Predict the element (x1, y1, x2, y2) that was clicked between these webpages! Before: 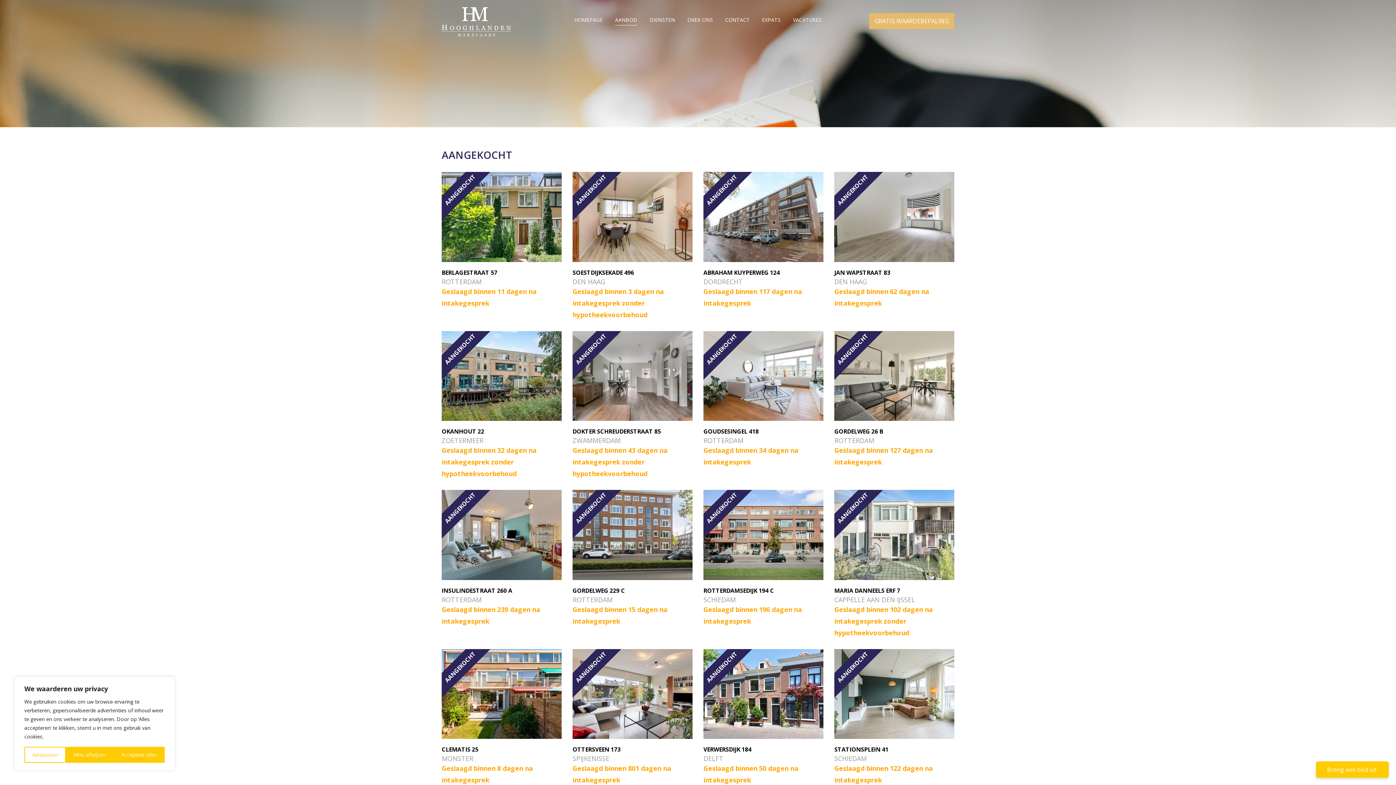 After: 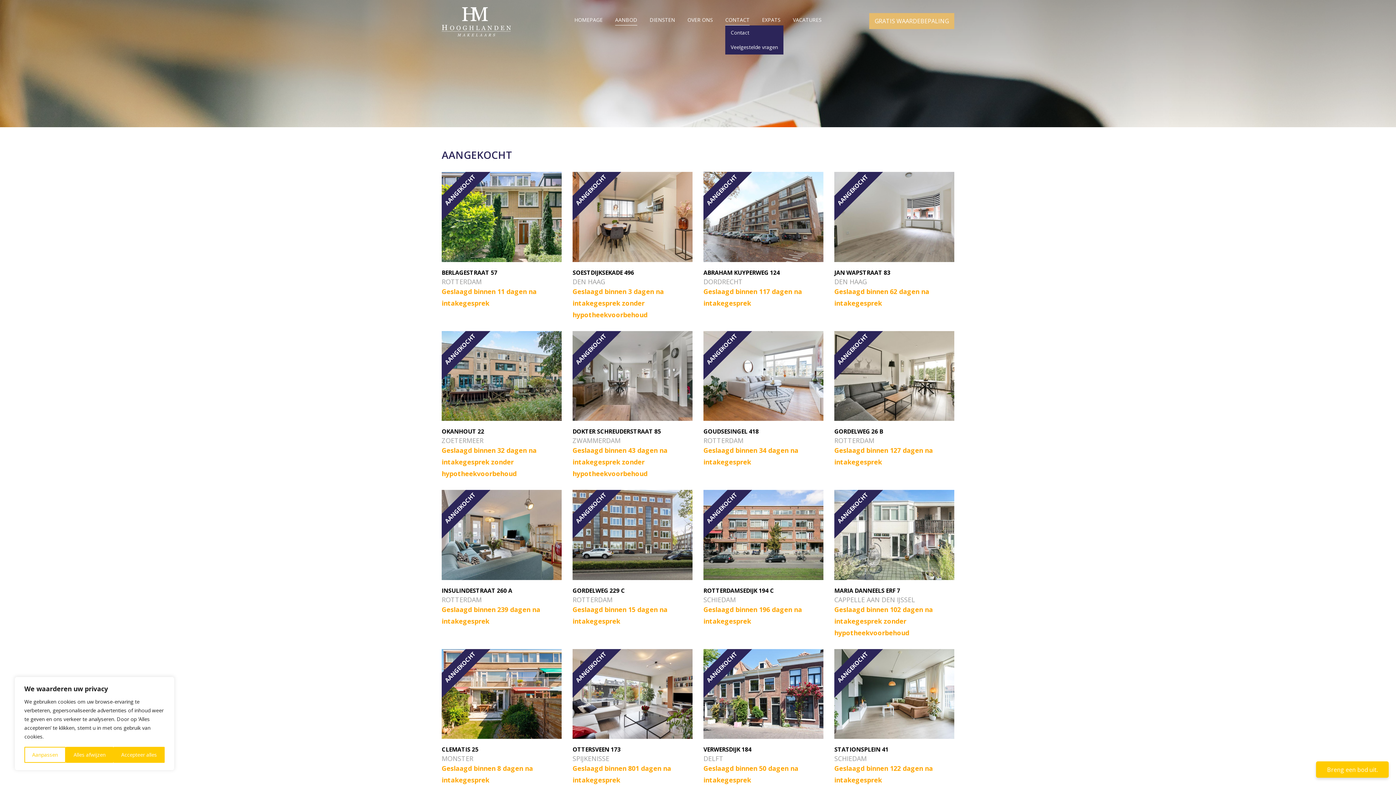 Action: label: CONTACT bbox: (721, 14, 753, 25)